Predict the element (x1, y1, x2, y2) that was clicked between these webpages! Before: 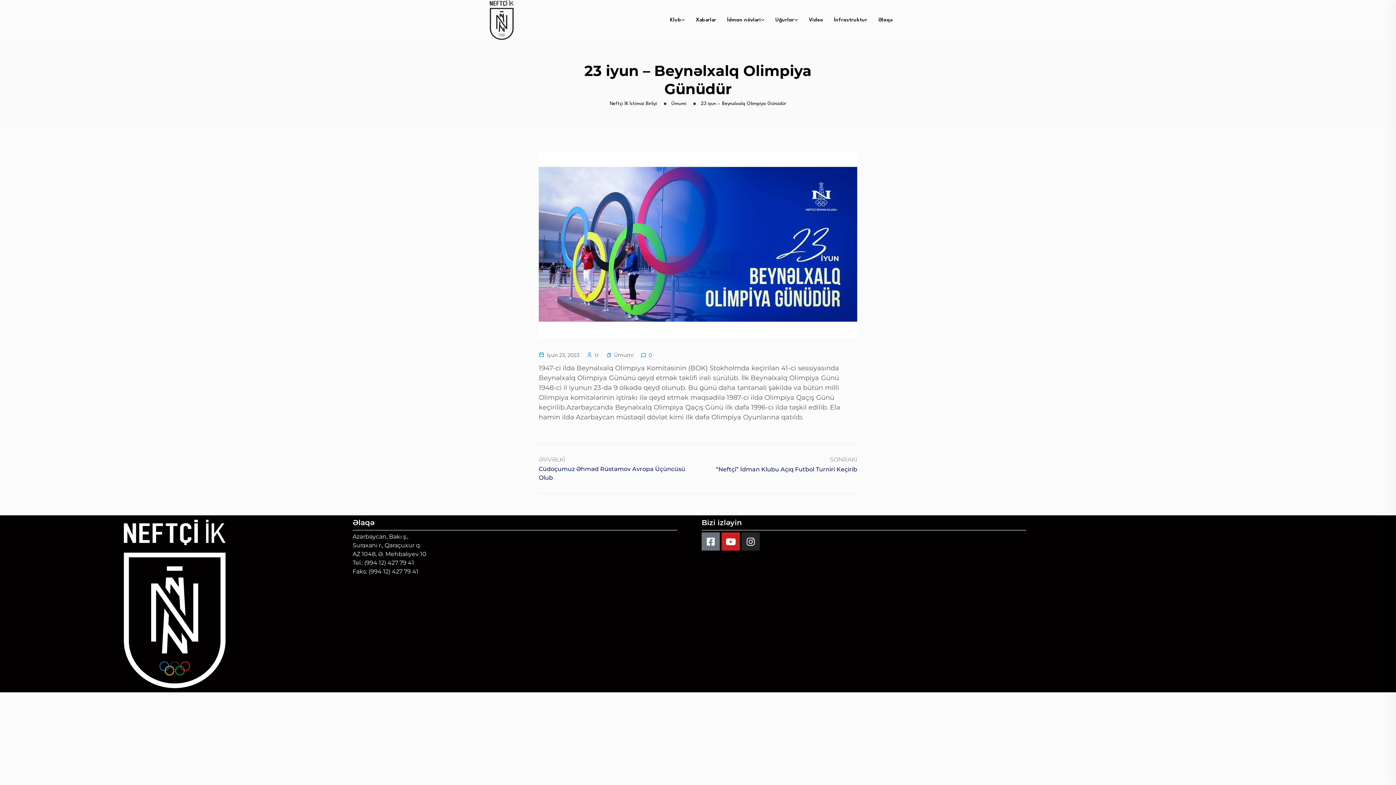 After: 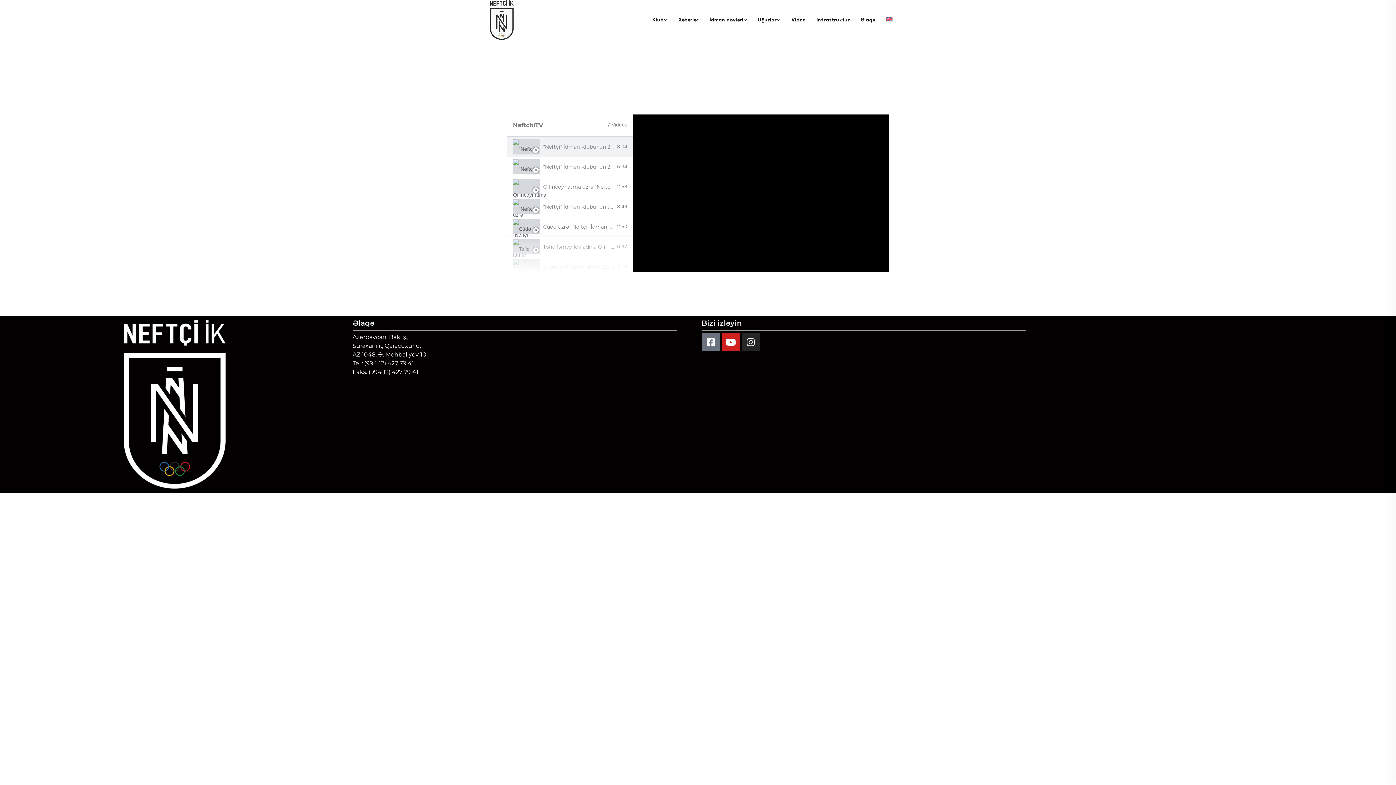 Action: bbox: (804, 16, 828, 24) label: Video